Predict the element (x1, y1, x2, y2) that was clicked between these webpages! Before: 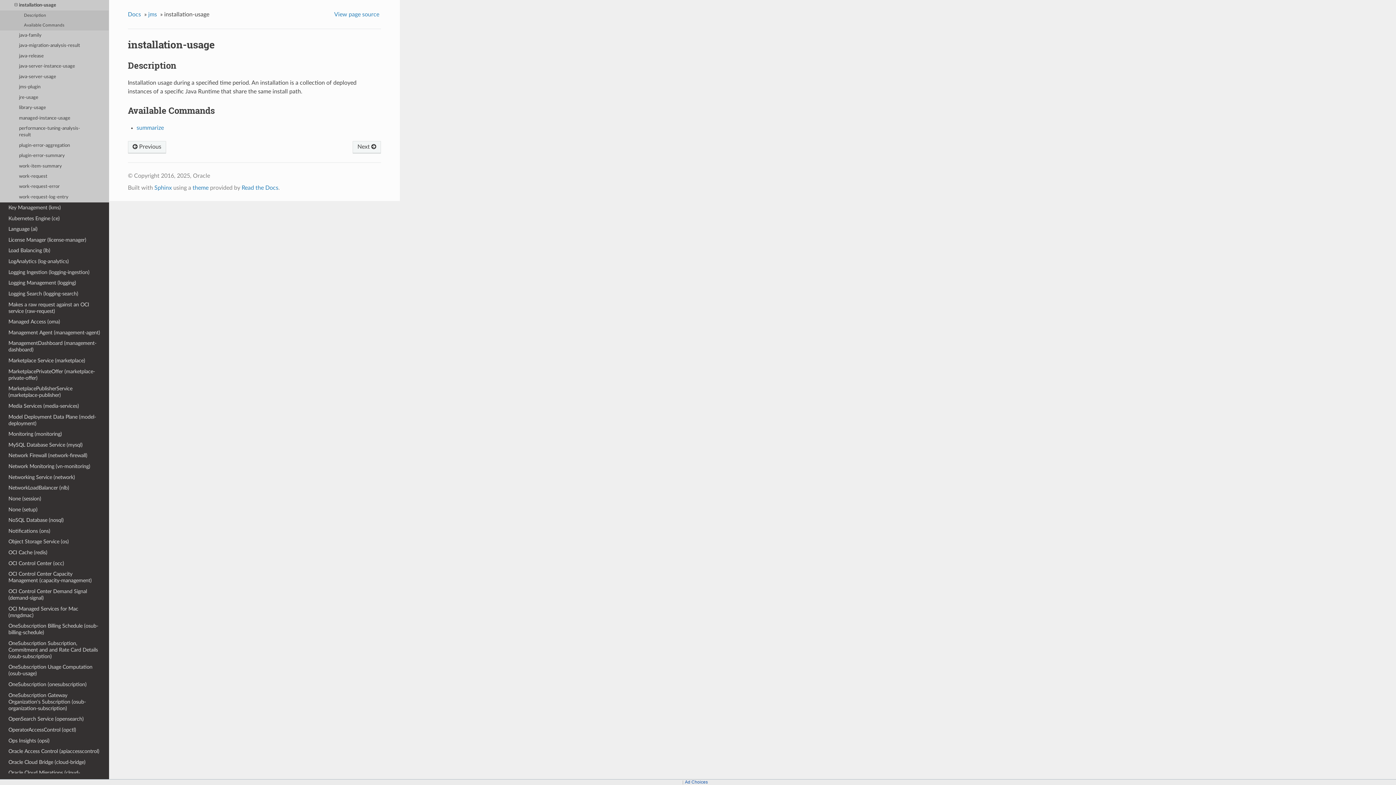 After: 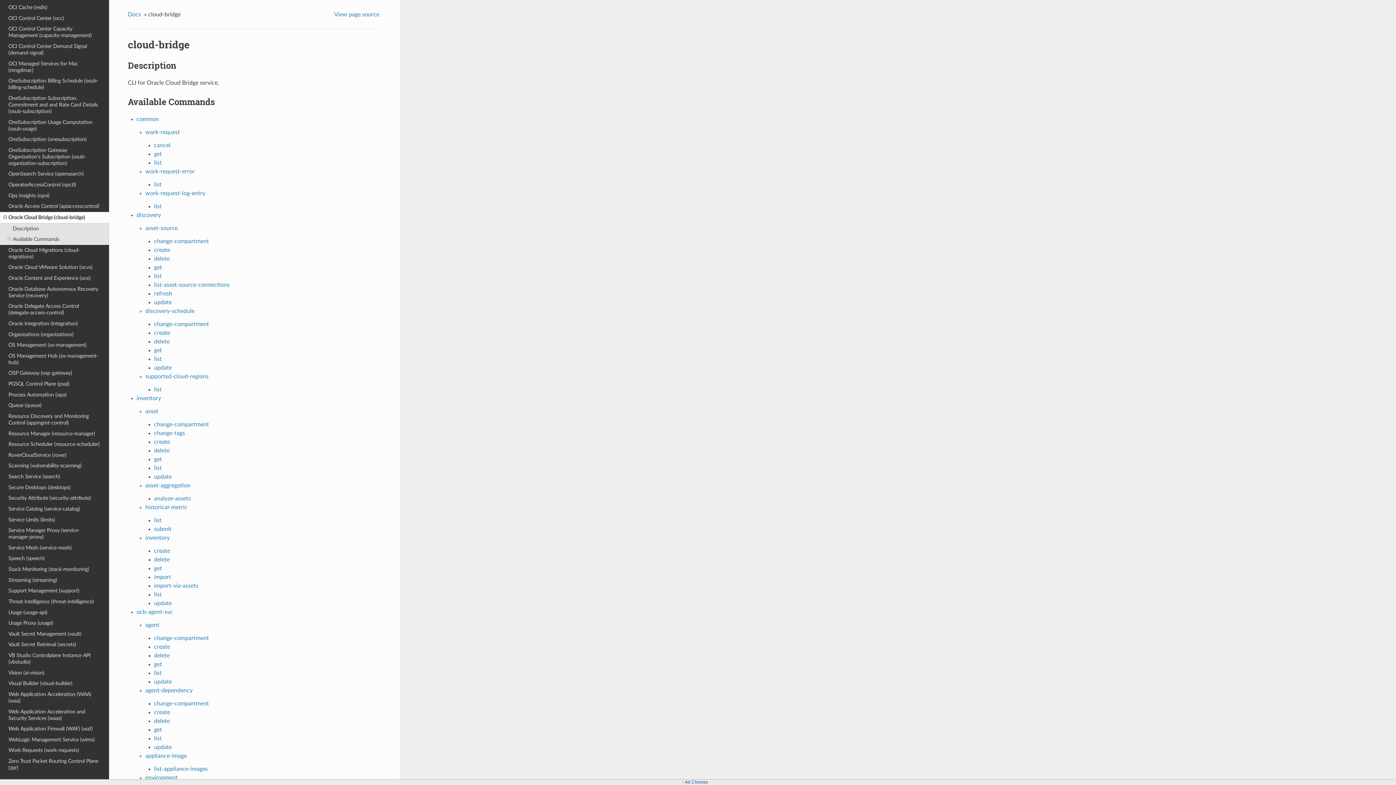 Action: bbox: (0, 757, 109, 768) label: Oracle Cloud Bridge (cloud-bridge)